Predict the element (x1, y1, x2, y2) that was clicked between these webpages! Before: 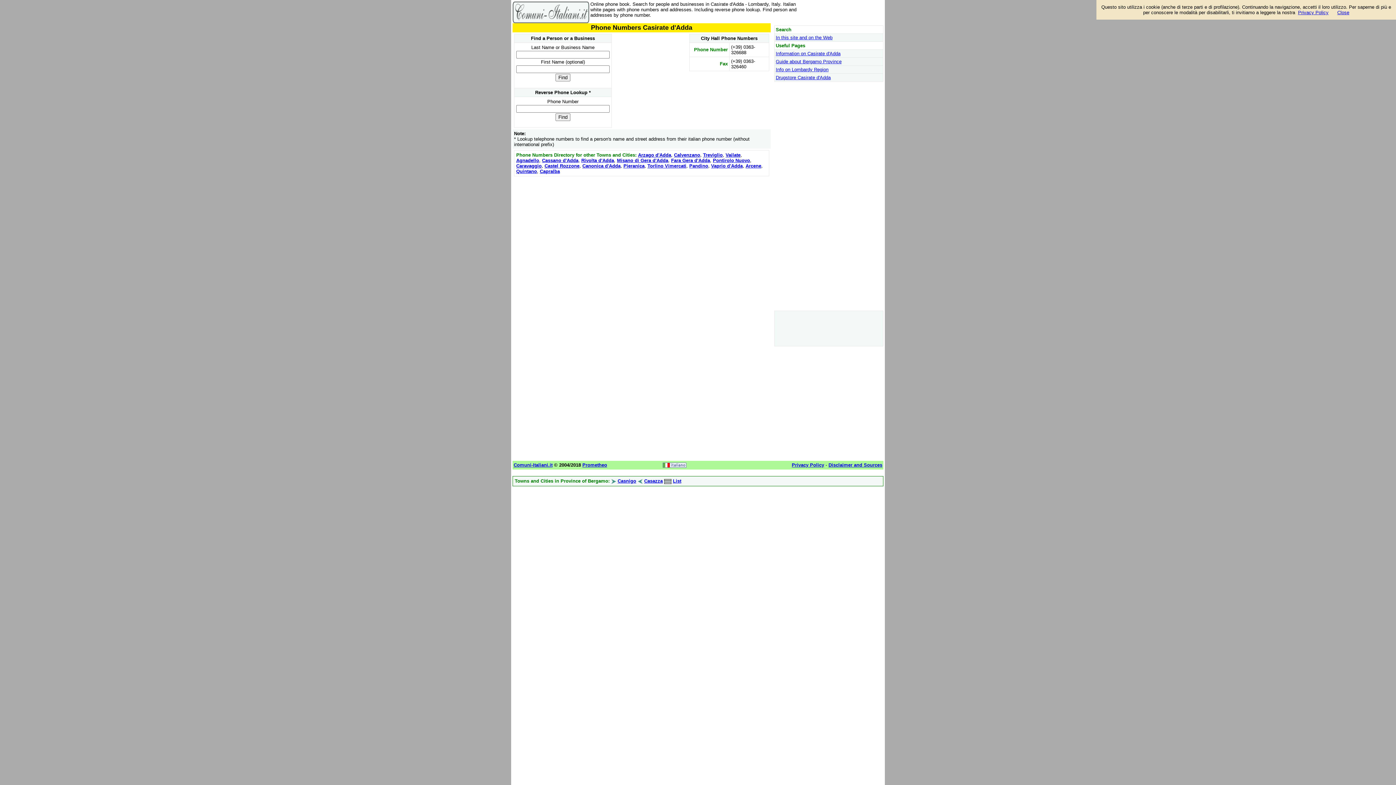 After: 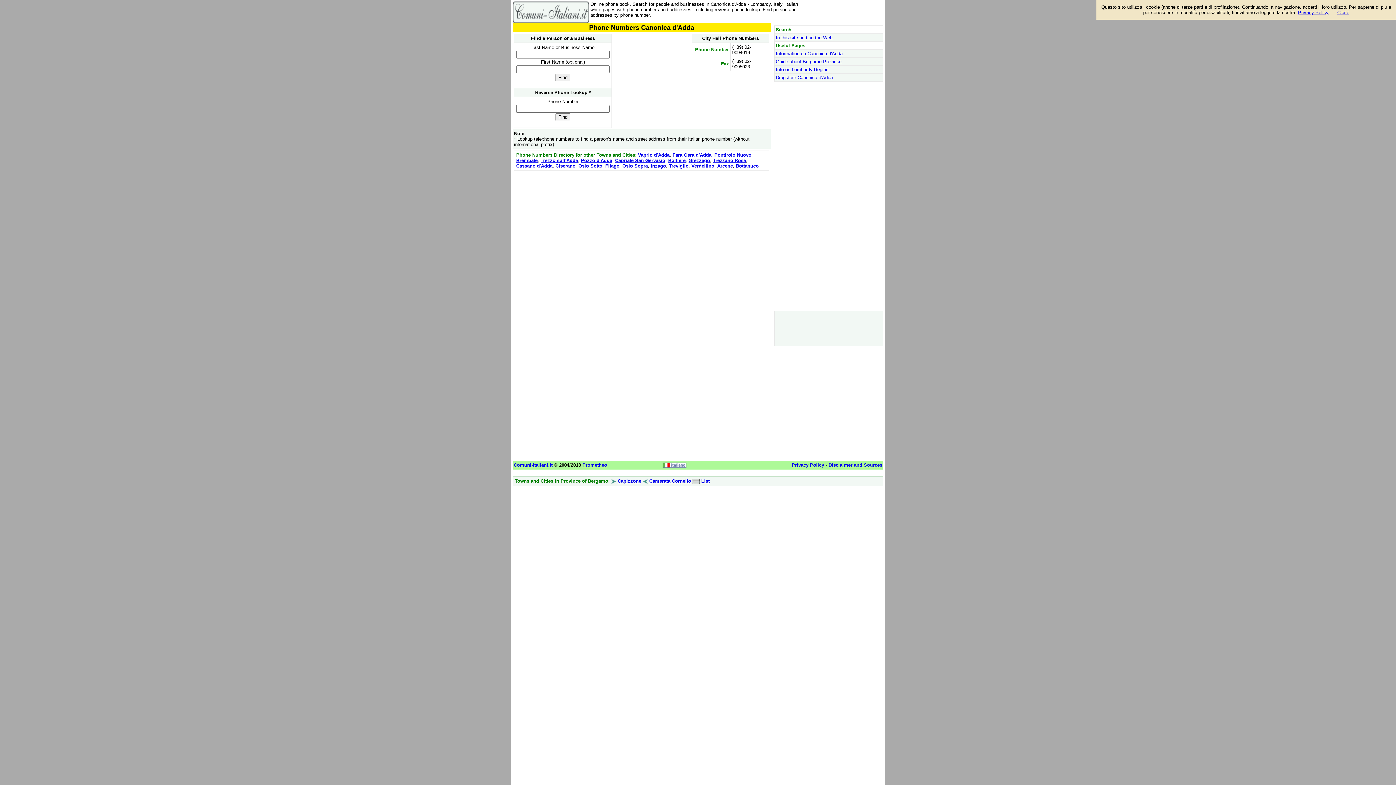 Action: label: Canonica d'Adda bbox: (582, 163, 620, 168)